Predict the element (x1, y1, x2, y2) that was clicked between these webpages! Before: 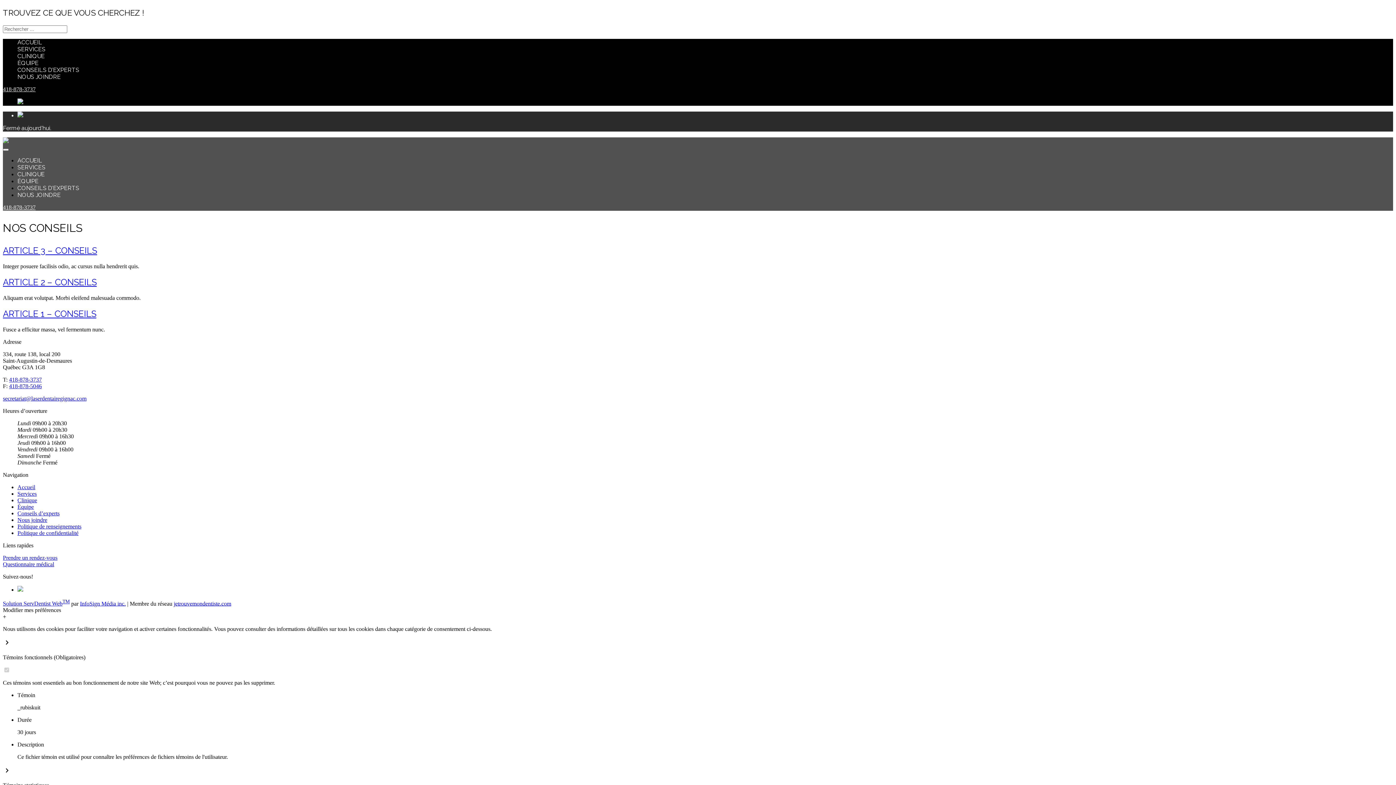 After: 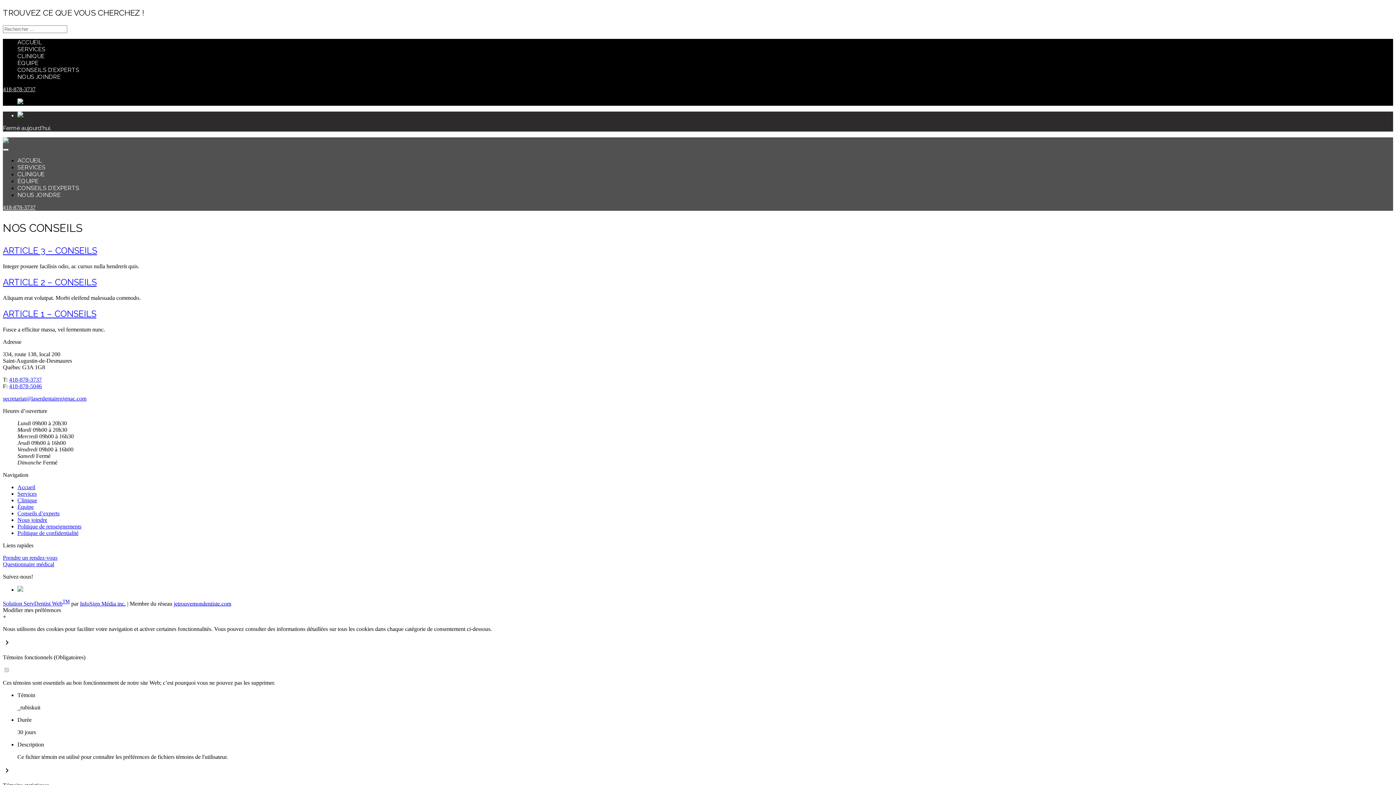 Action: bbox: (17, 112, 23, 118)